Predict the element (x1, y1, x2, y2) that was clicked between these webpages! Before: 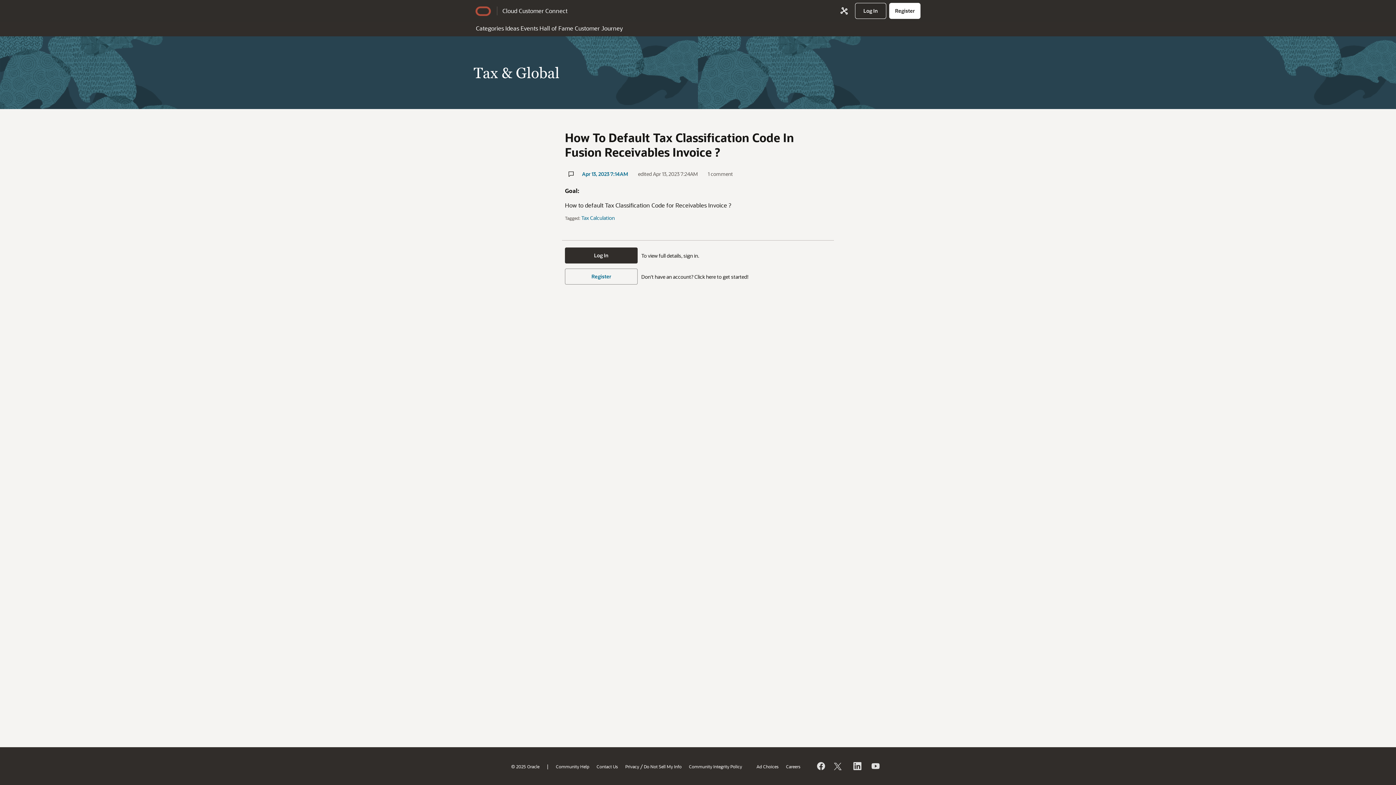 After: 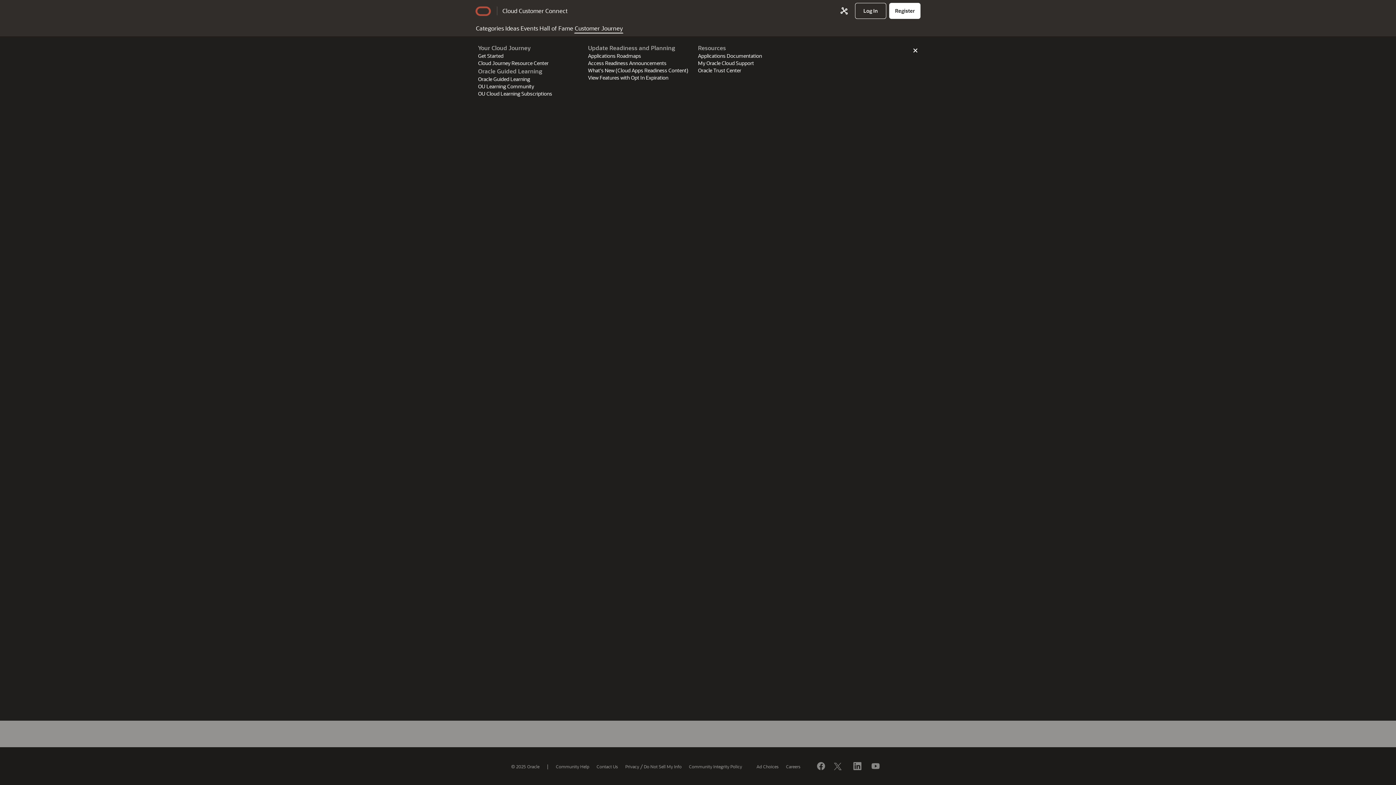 Action: bbox: (574, 21, 623, 33) label: Customer Journey